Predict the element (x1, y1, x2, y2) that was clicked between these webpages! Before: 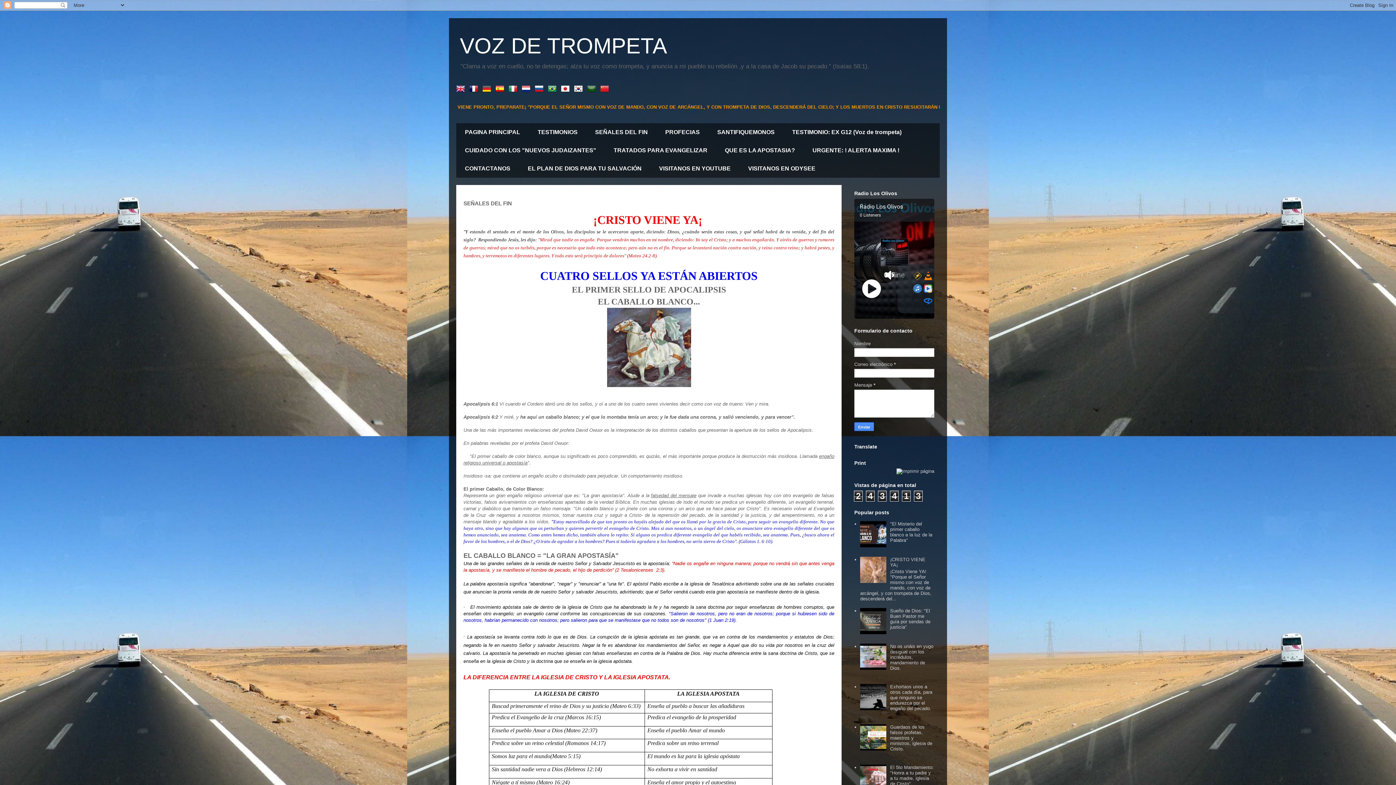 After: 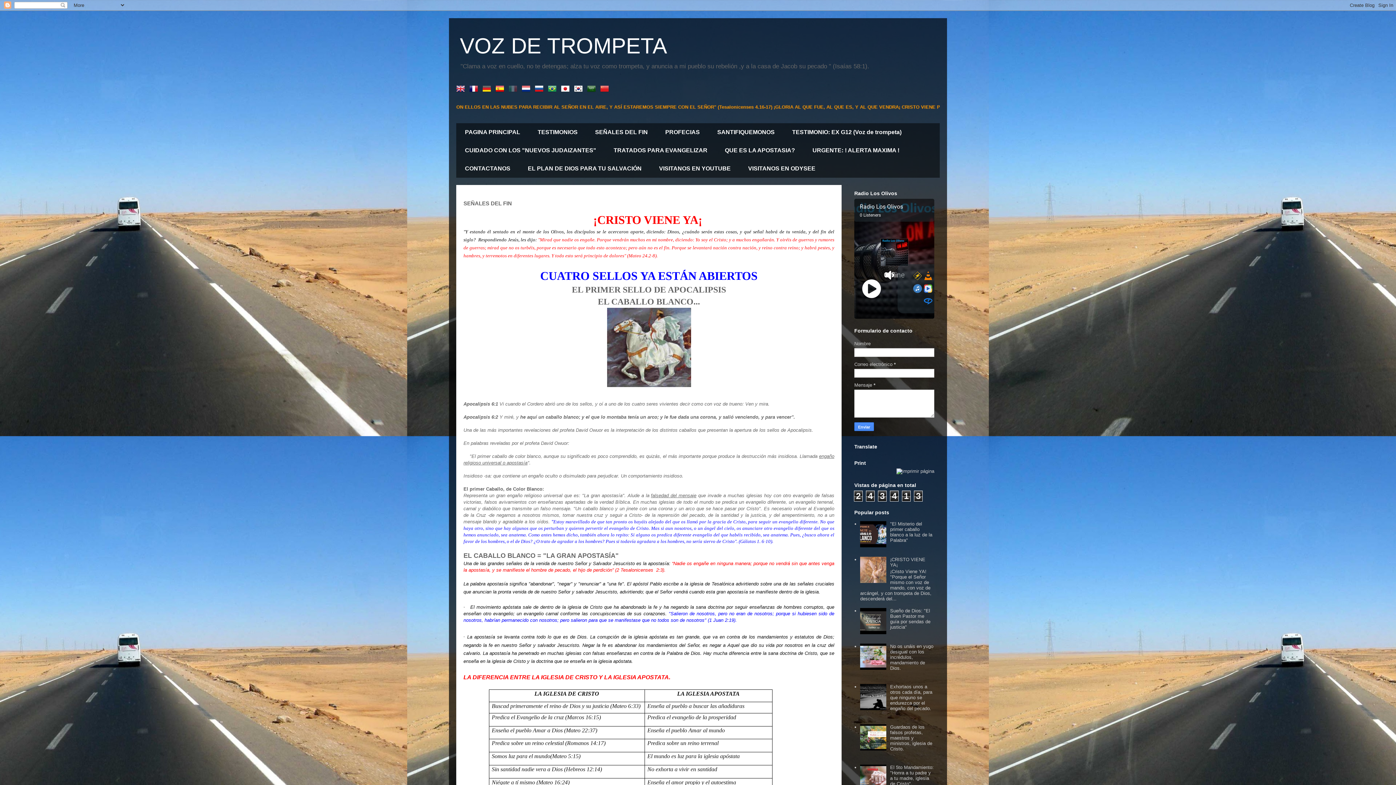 Action: bbox: (508, 86, 520, 92)